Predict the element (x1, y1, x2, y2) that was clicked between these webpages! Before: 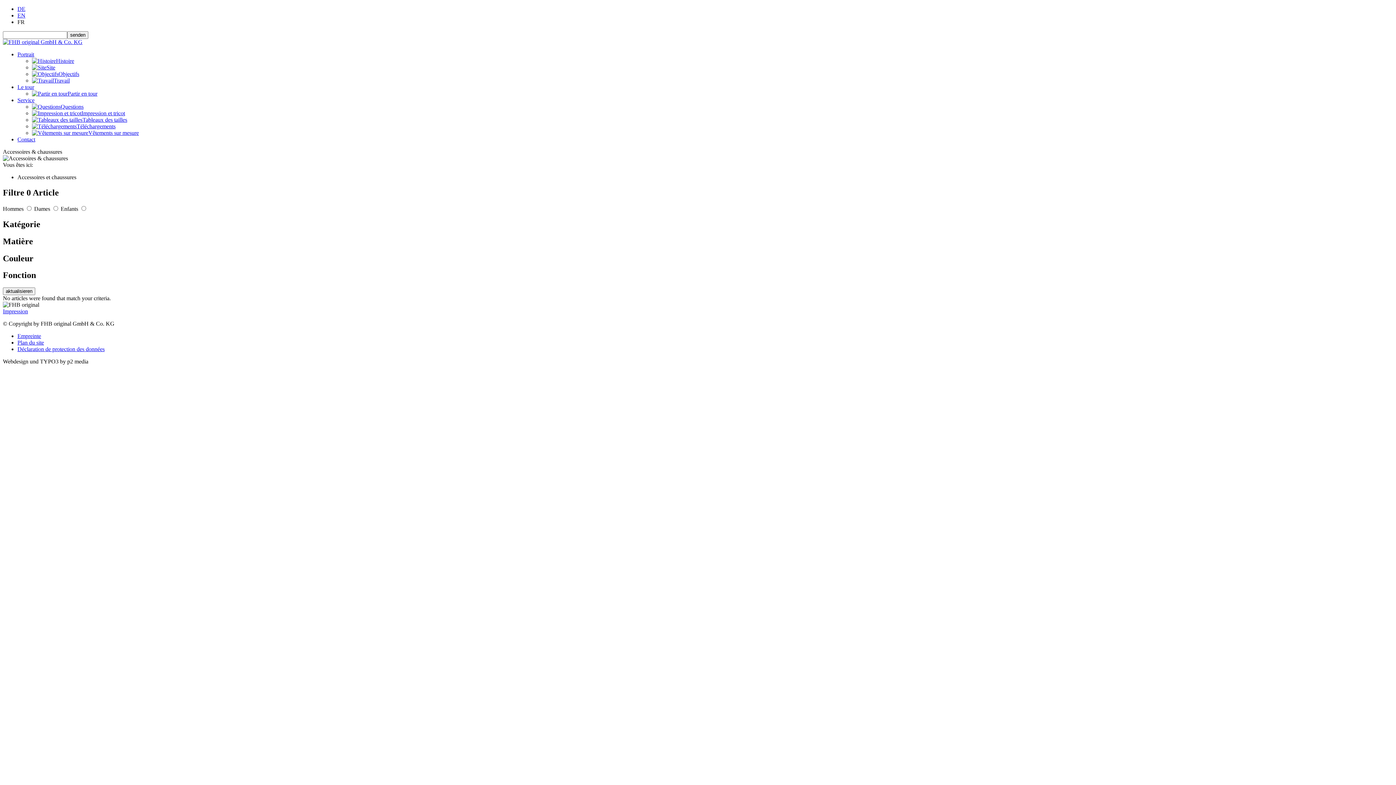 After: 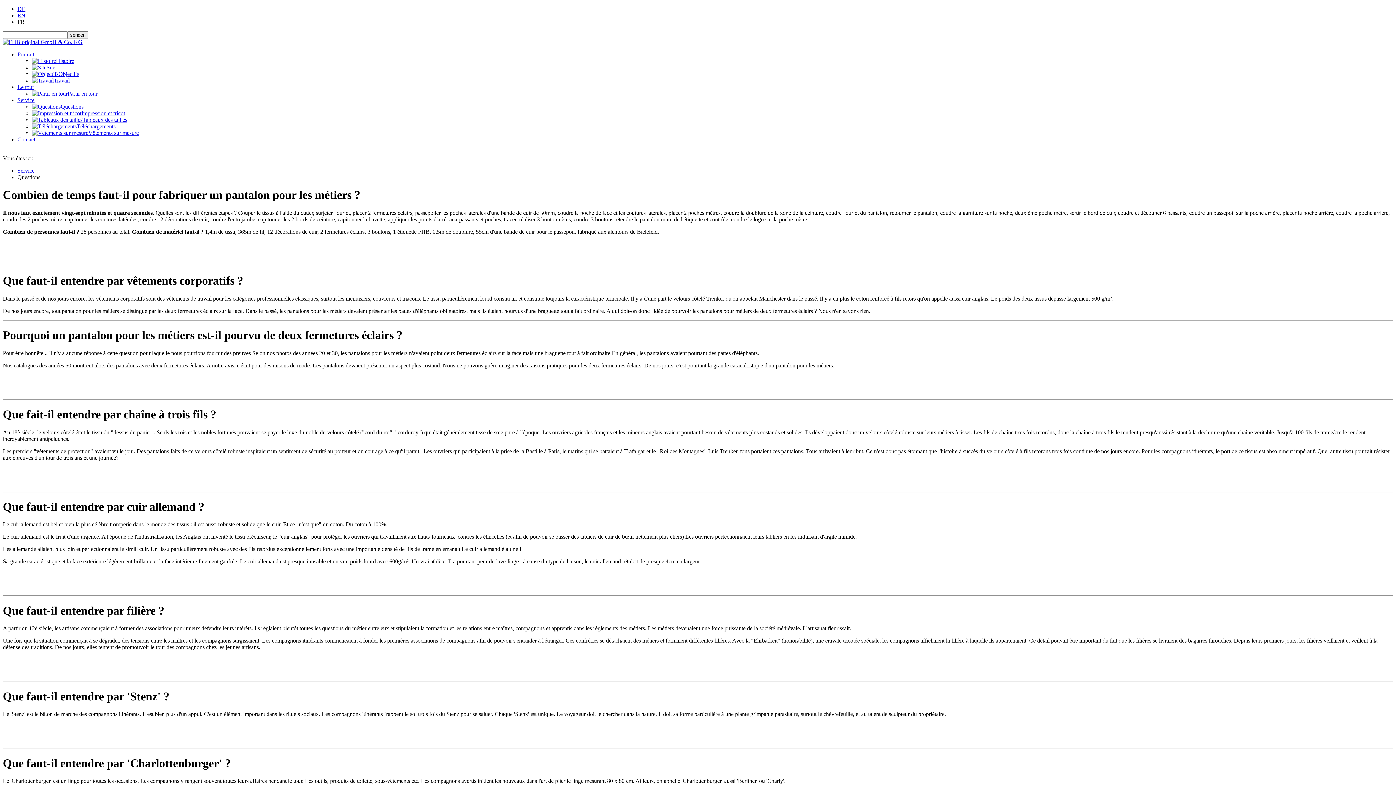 Action: bbox: (17, 97, 34, 103) label: Service